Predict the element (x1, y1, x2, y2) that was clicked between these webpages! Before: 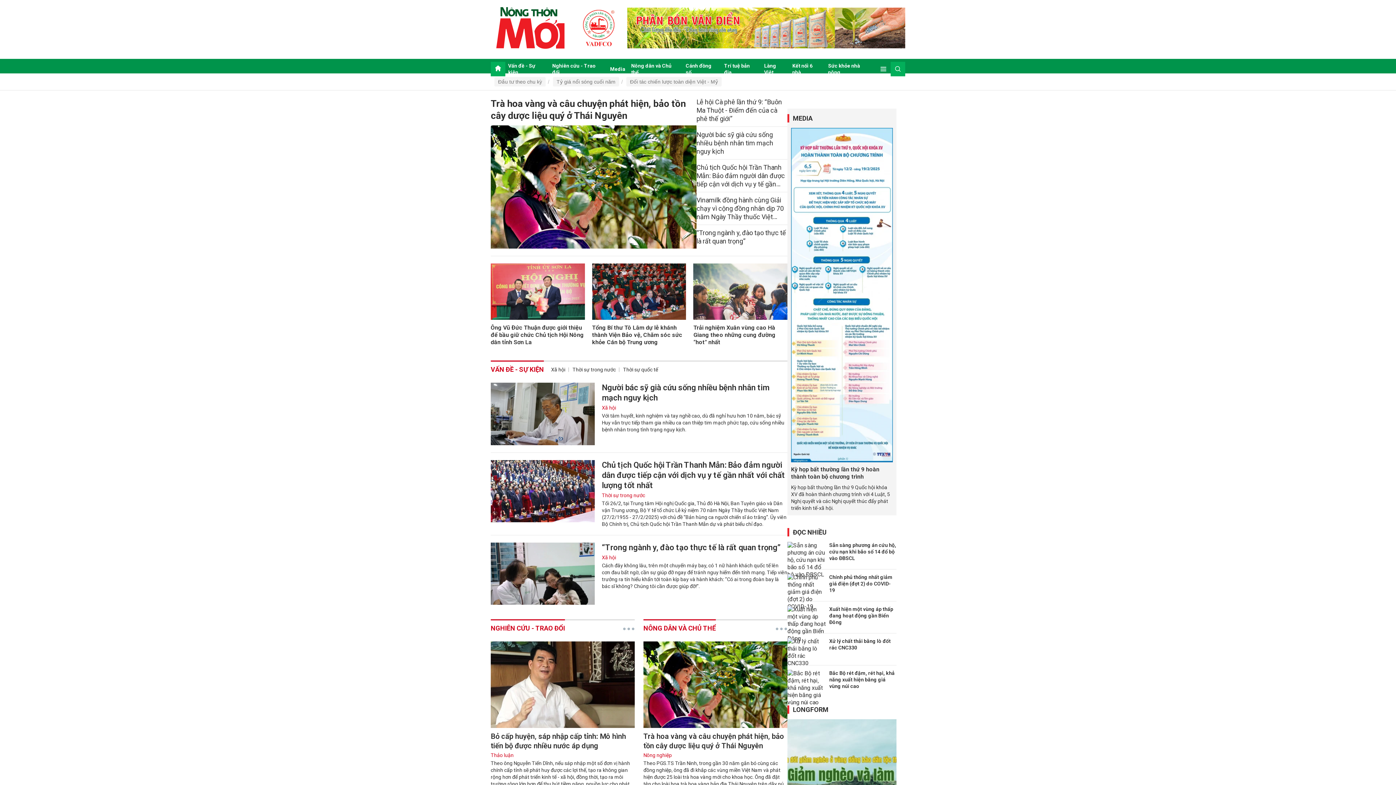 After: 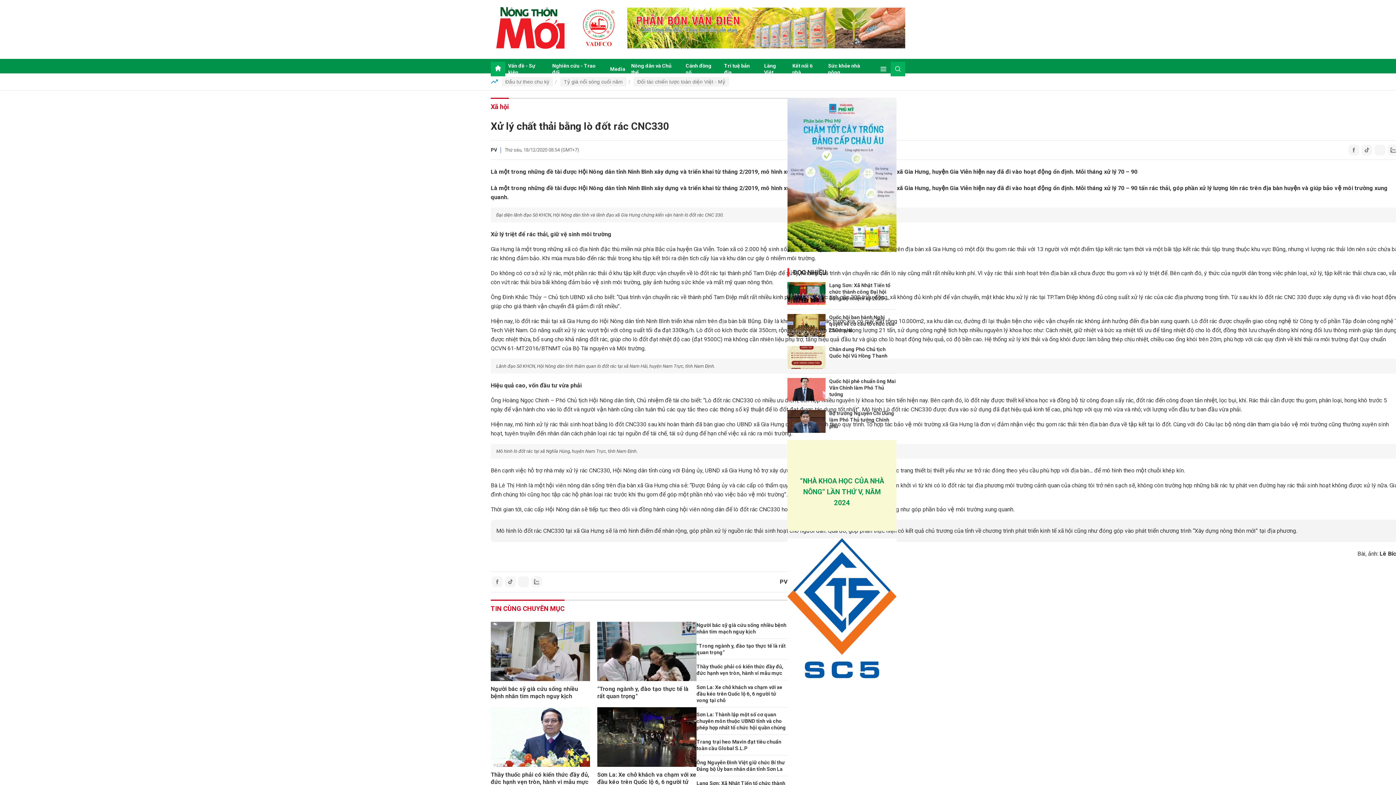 Action: bbox: (787, 638, 825, 660)